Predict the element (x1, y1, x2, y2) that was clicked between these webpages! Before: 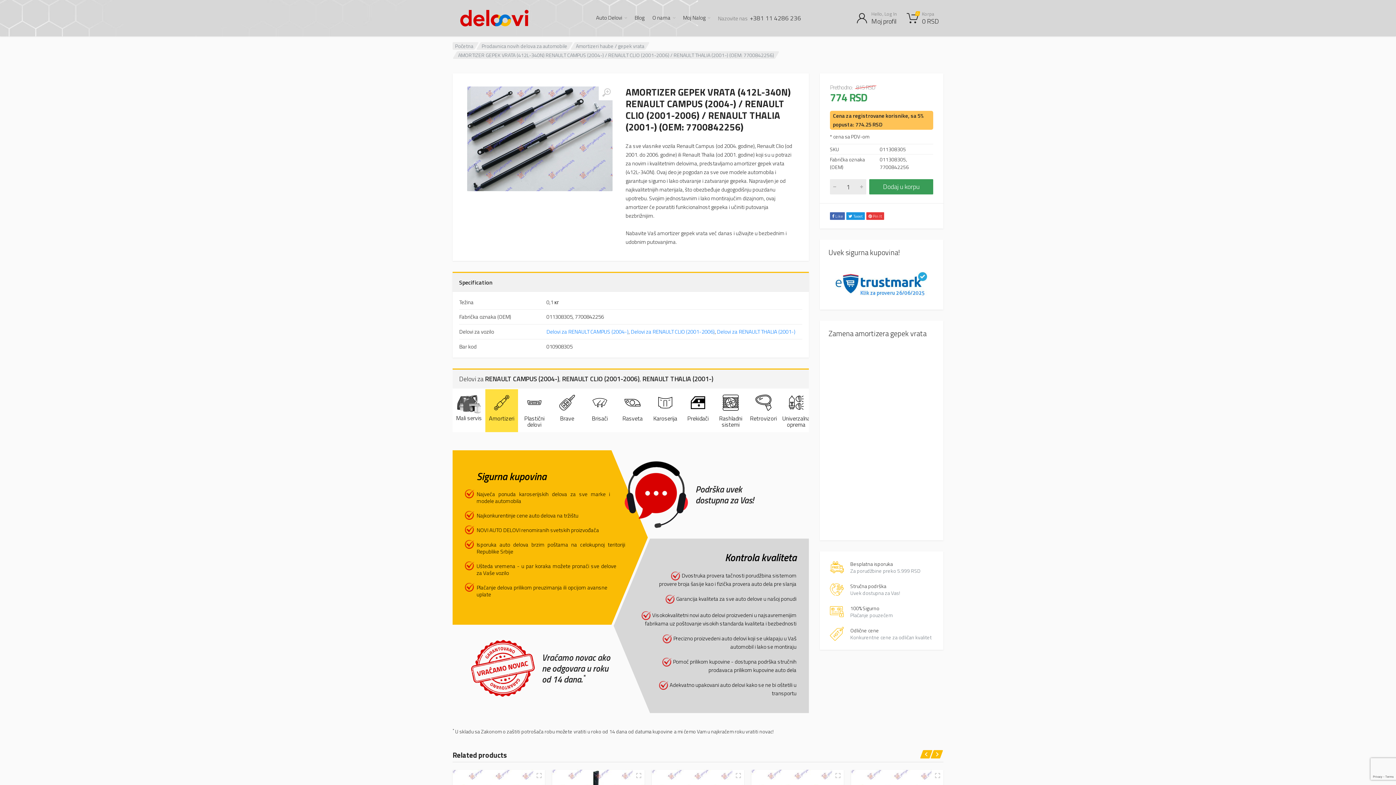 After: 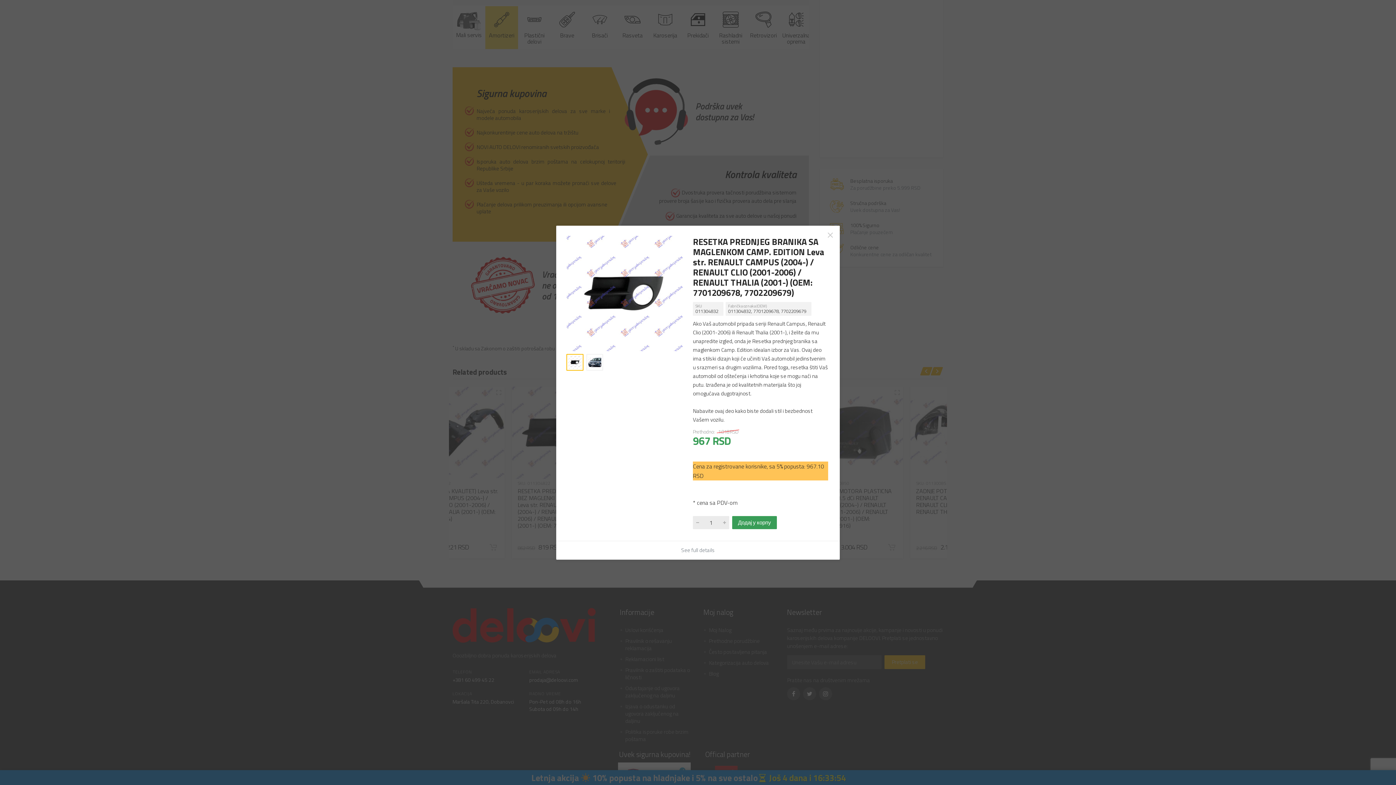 Action: bbox: (932, 770, 943, 781) label: Quick View